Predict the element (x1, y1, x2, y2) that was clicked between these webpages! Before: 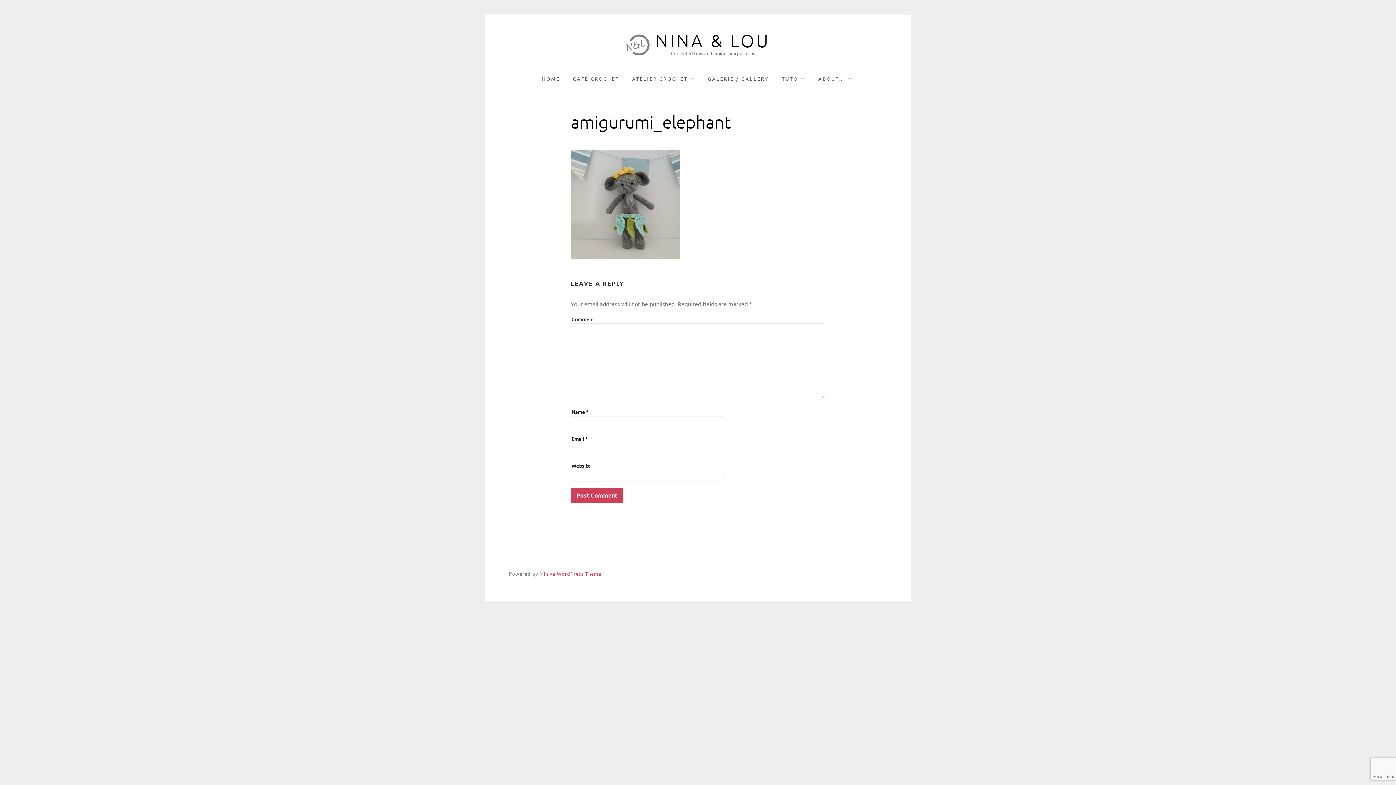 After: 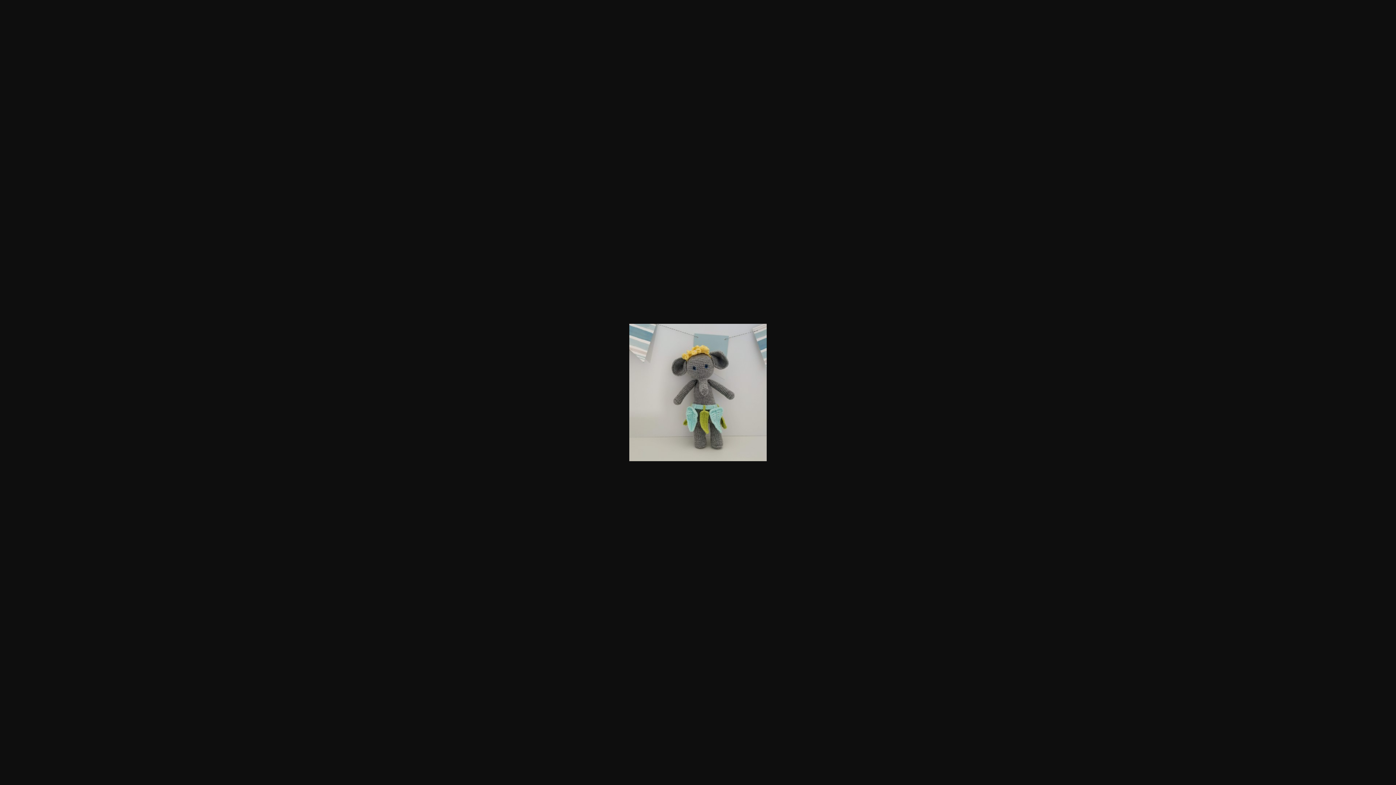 Action: bbox: (570, 252, 680, 259)